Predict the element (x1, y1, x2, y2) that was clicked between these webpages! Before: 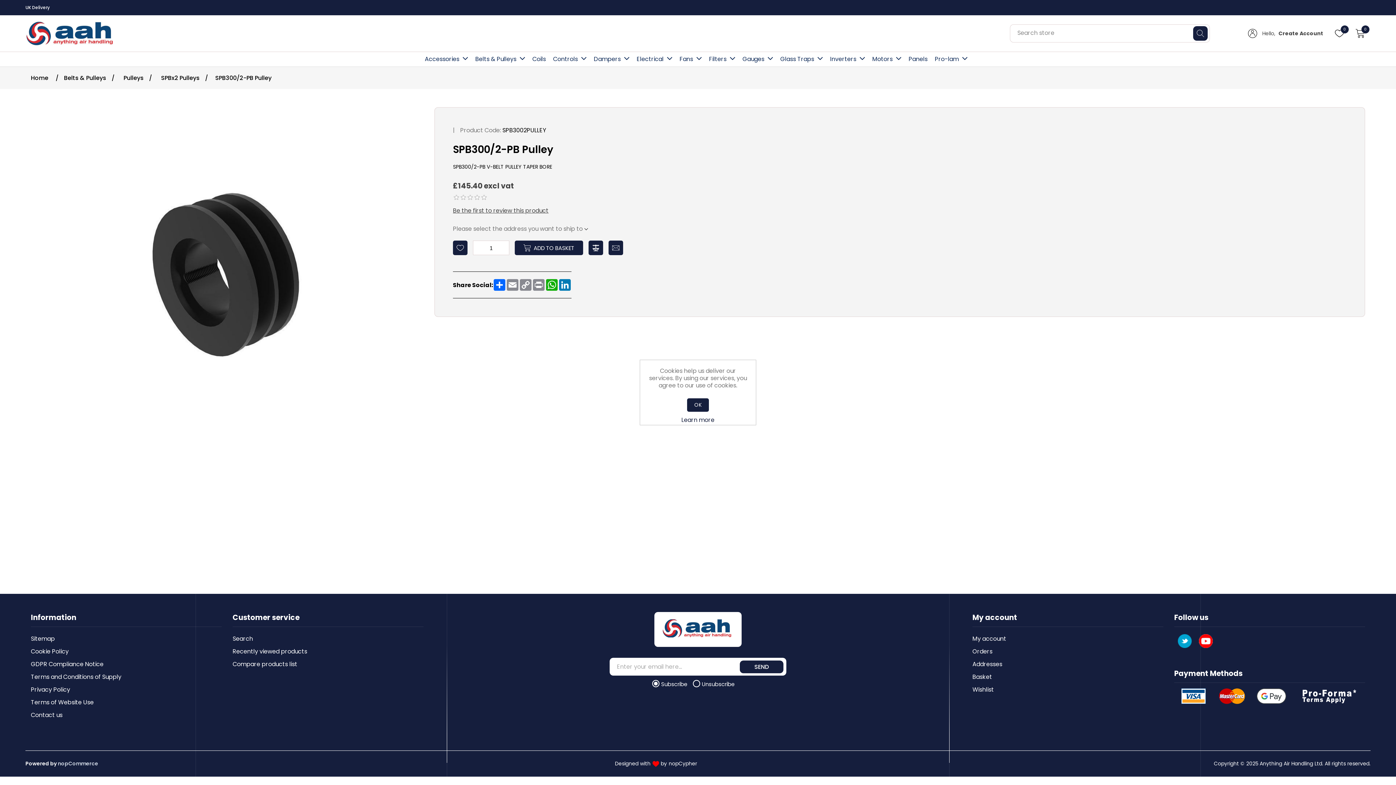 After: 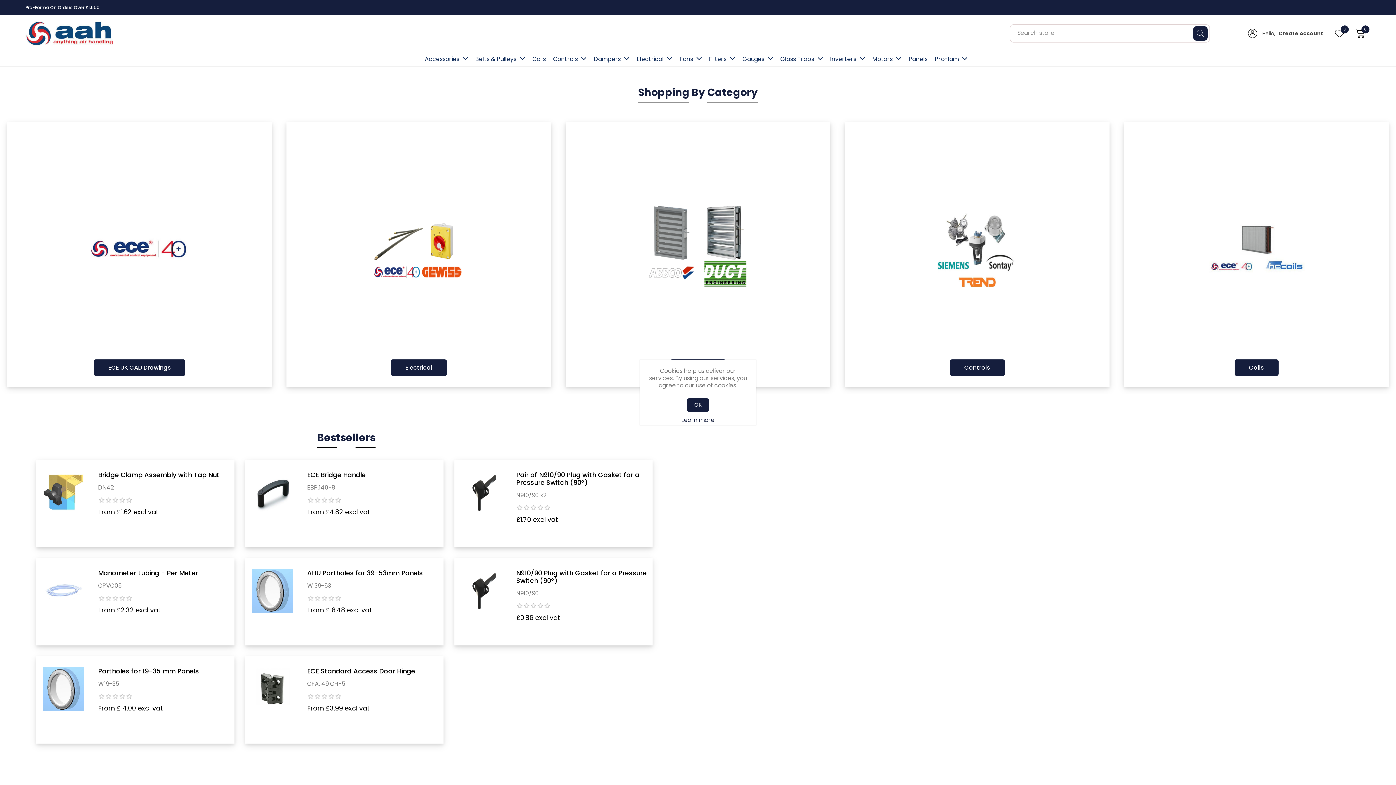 Action: bbox: (661, 632, 734, 639)